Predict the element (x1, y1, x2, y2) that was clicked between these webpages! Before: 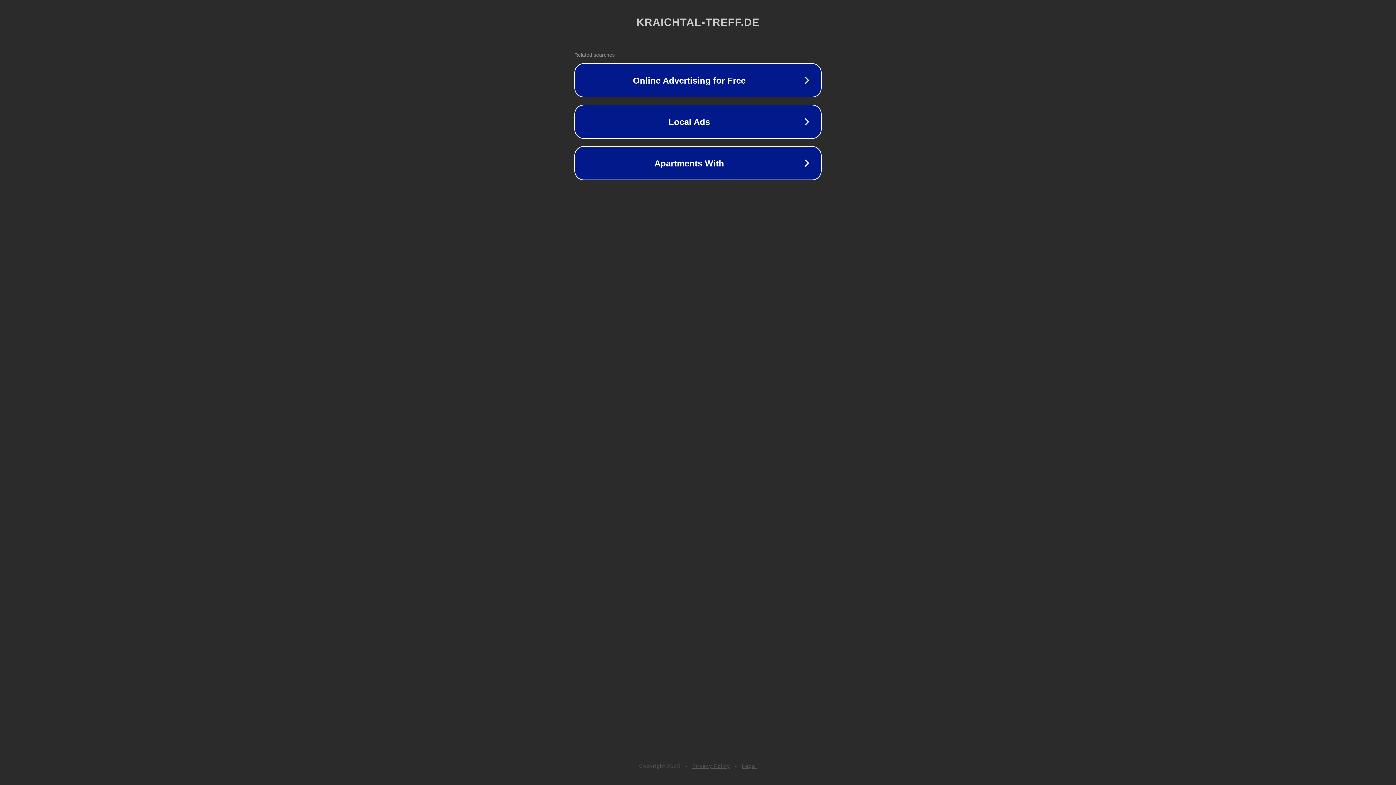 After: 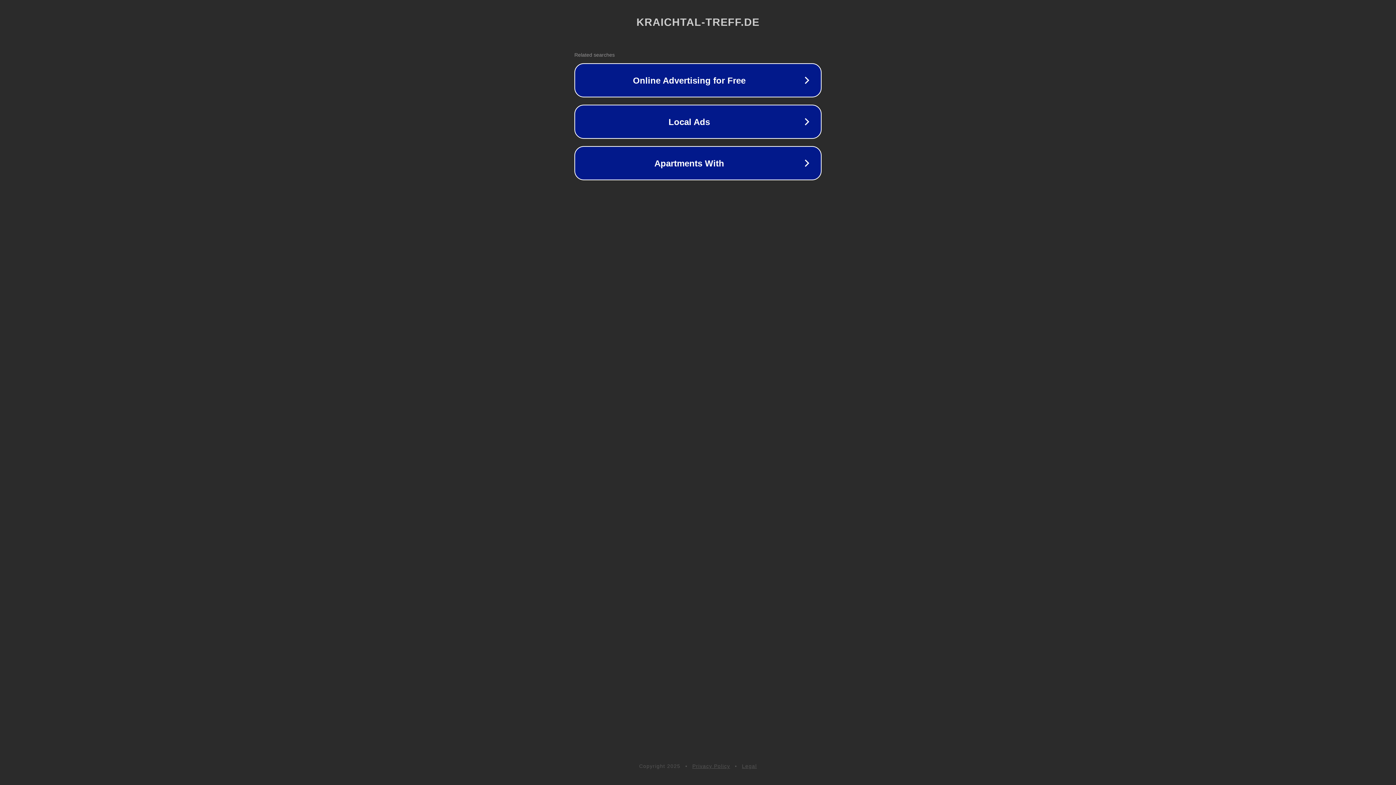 Action: label: Privacy Policy bbox: (692, 763, 730, 769)